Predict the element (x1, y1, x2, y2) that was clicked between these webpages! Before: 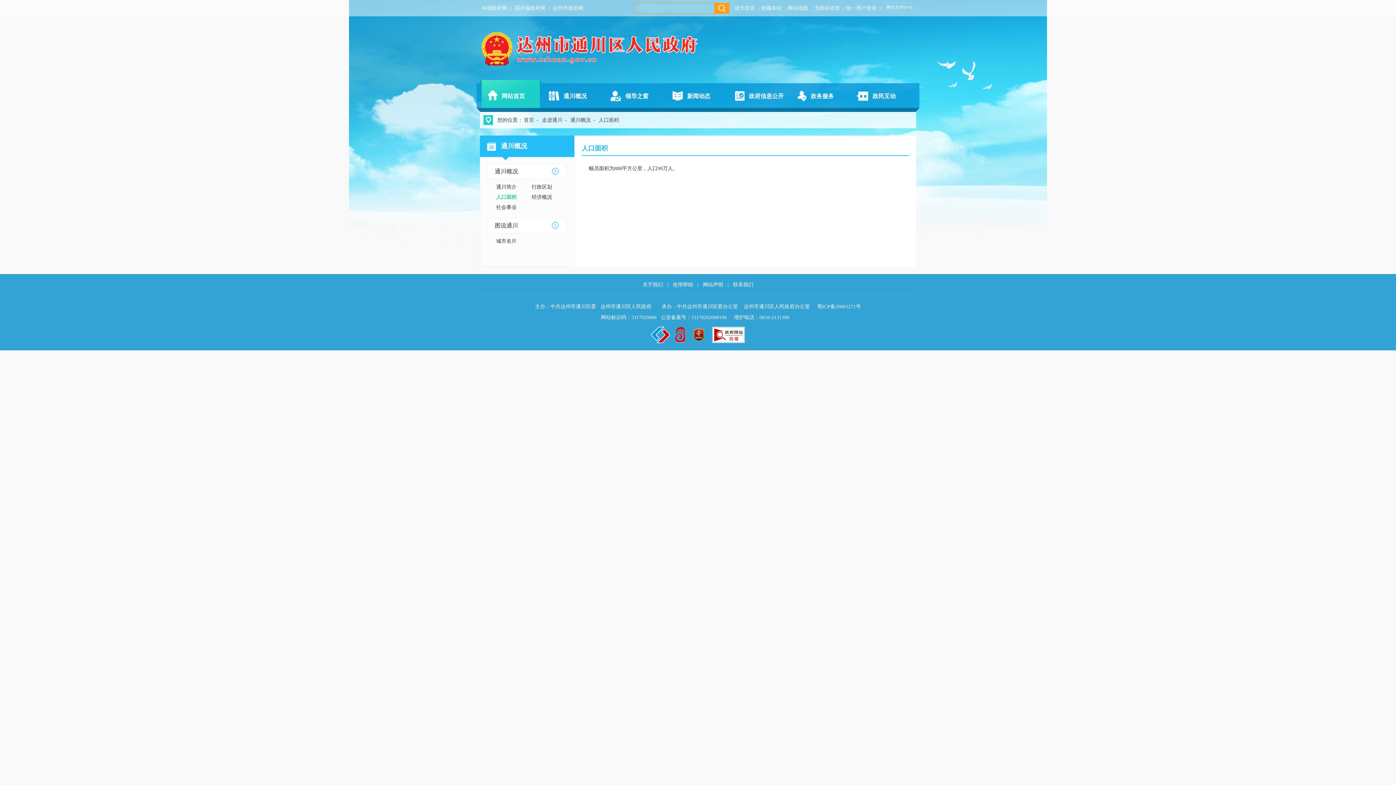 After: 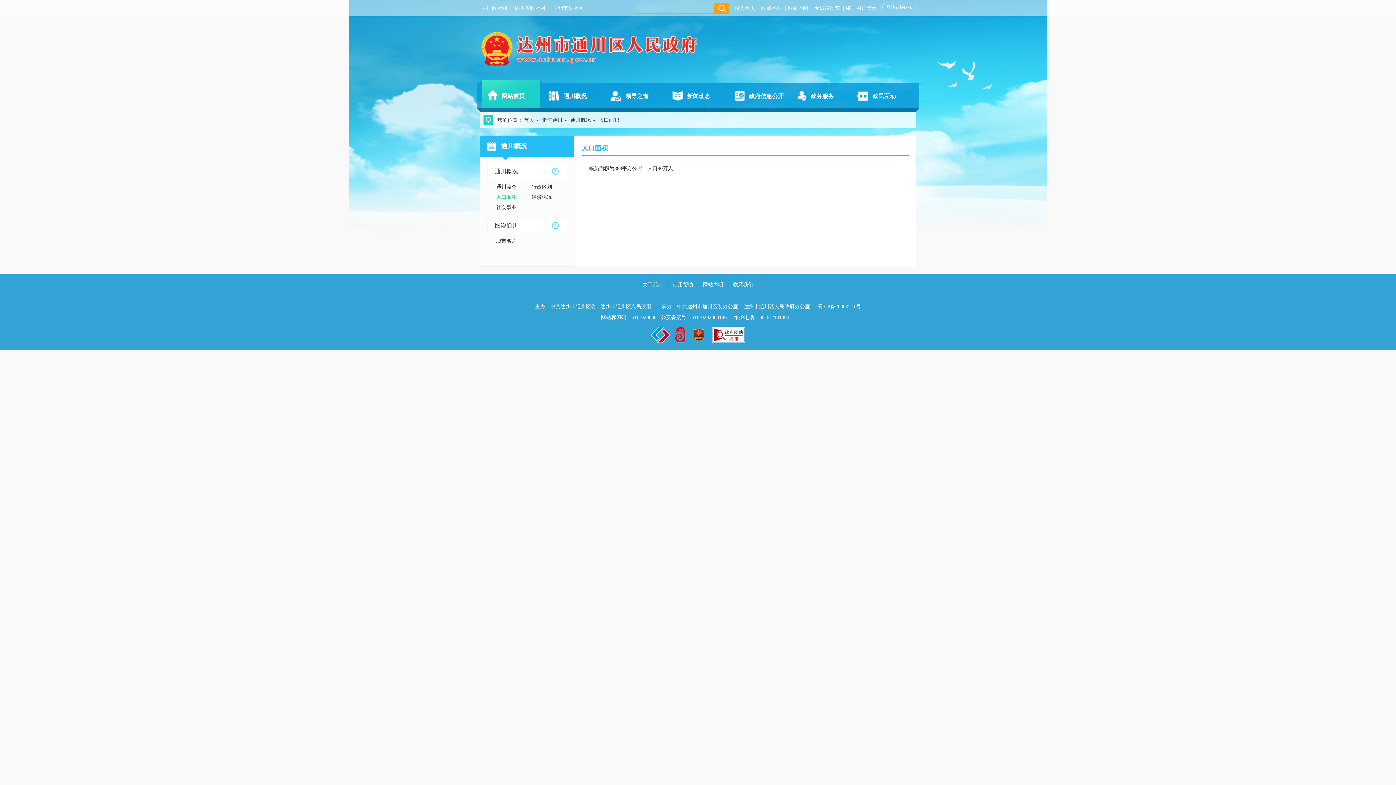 Action: label: 设为首页 bbox: (733, 5, 757, 10)